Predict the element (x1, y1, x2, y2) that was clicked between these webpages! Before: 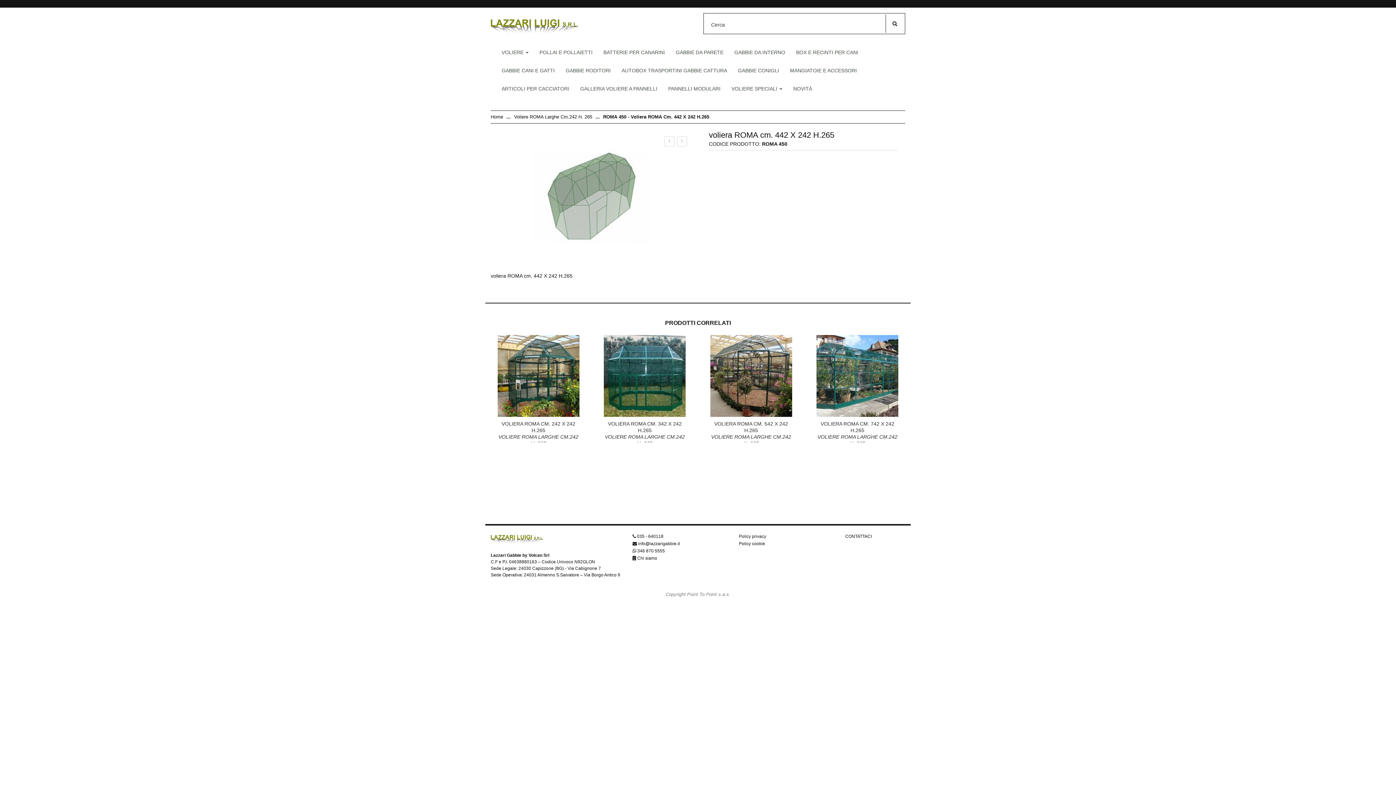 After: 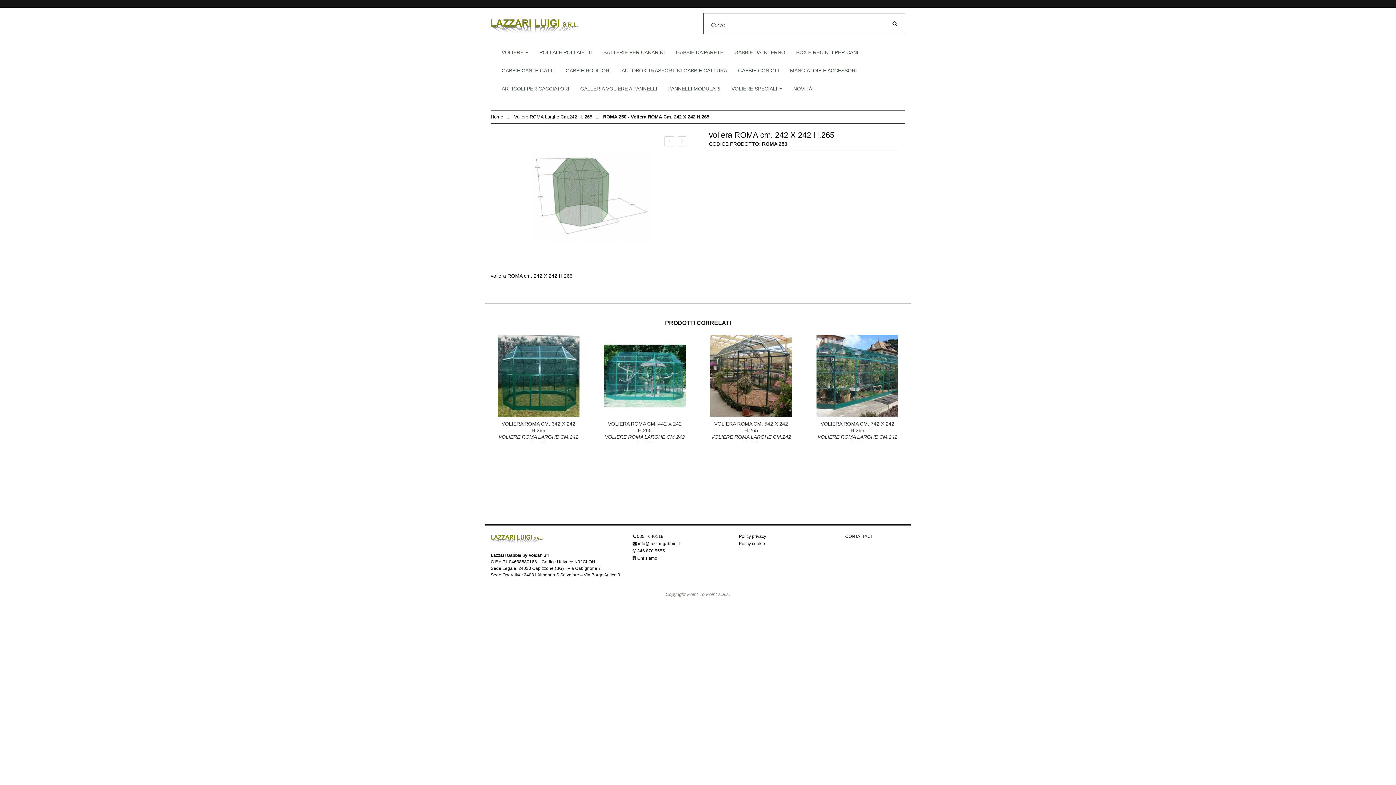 Action: bbox: (492, 335, 584, 416)